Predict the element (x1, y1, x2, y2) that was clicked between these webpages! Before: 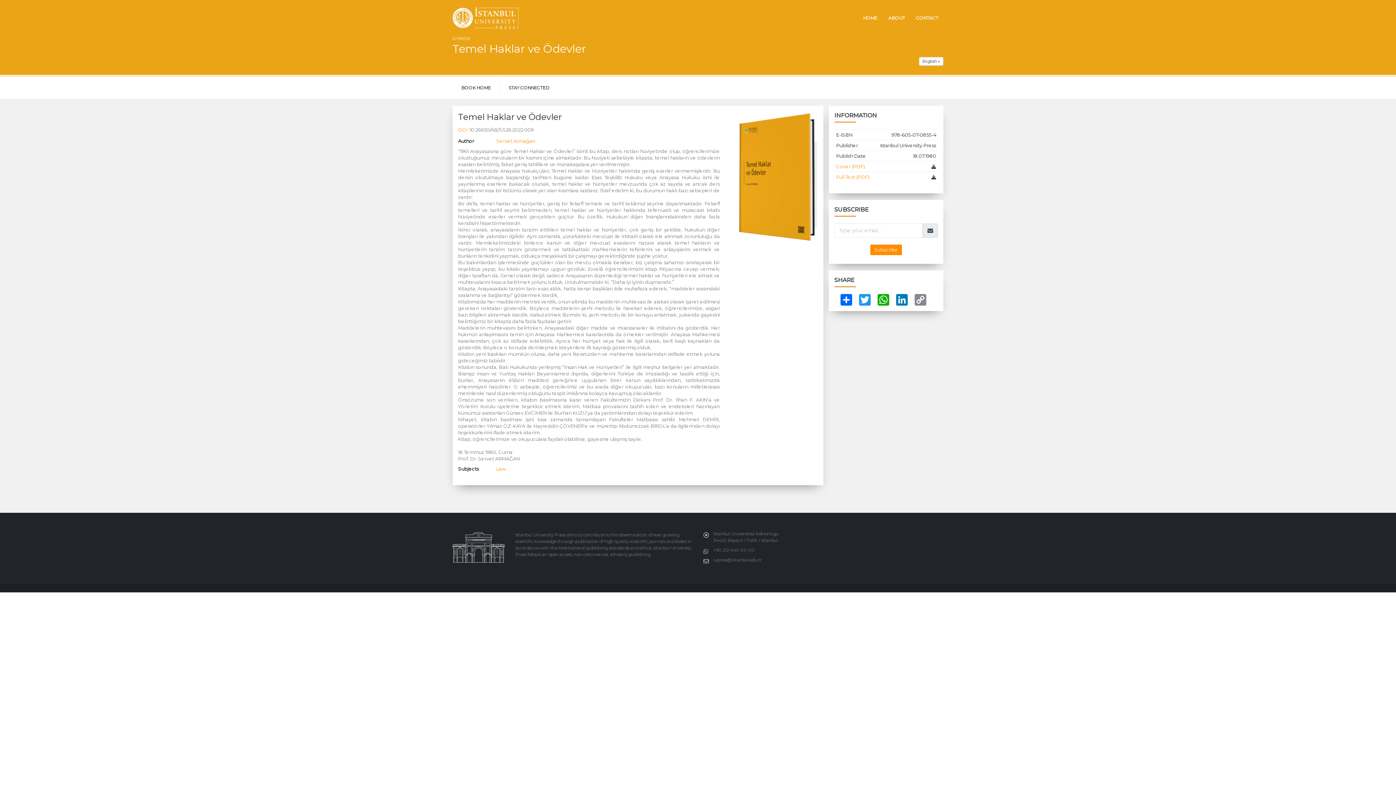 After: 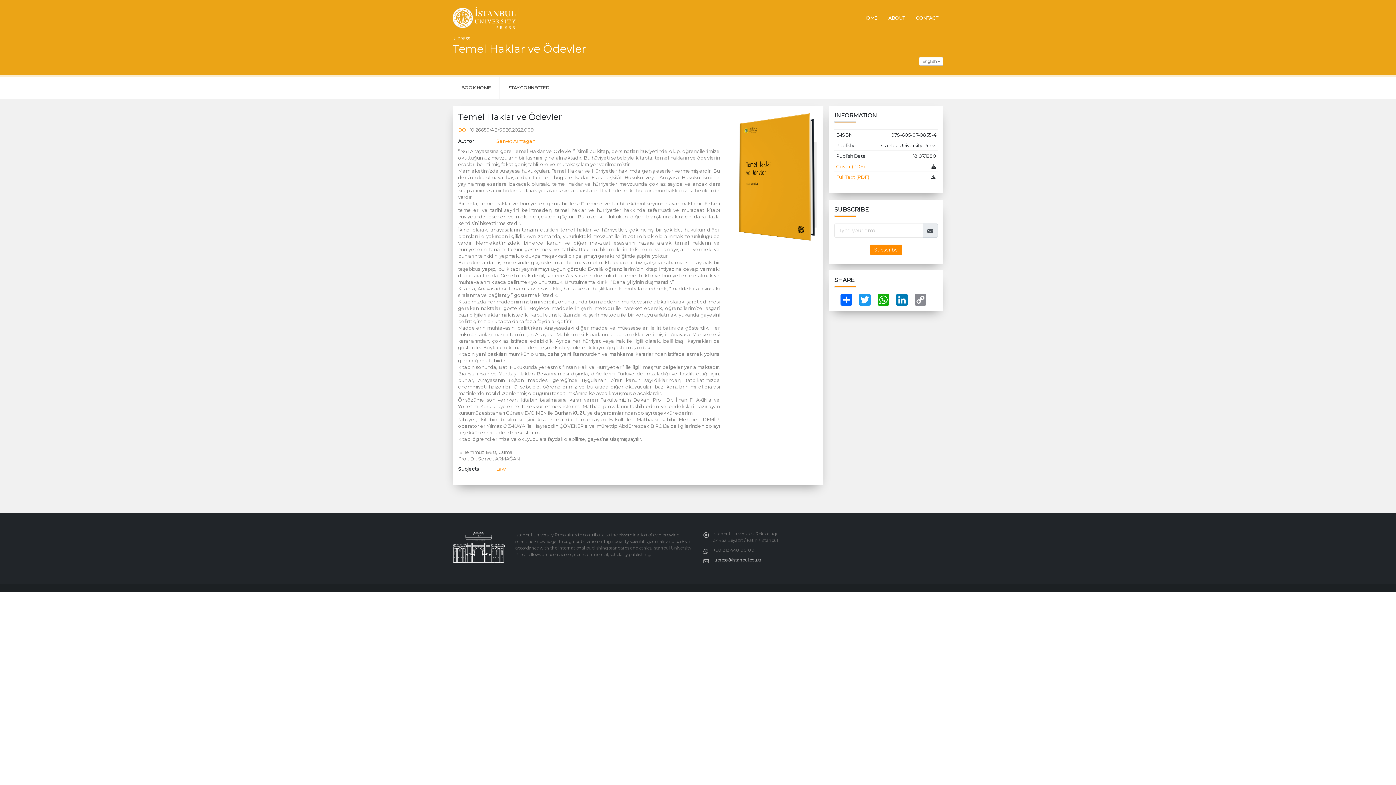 Action: label: iupress@istanbul.edu.tr bbox: (713, 557, 761, 563)